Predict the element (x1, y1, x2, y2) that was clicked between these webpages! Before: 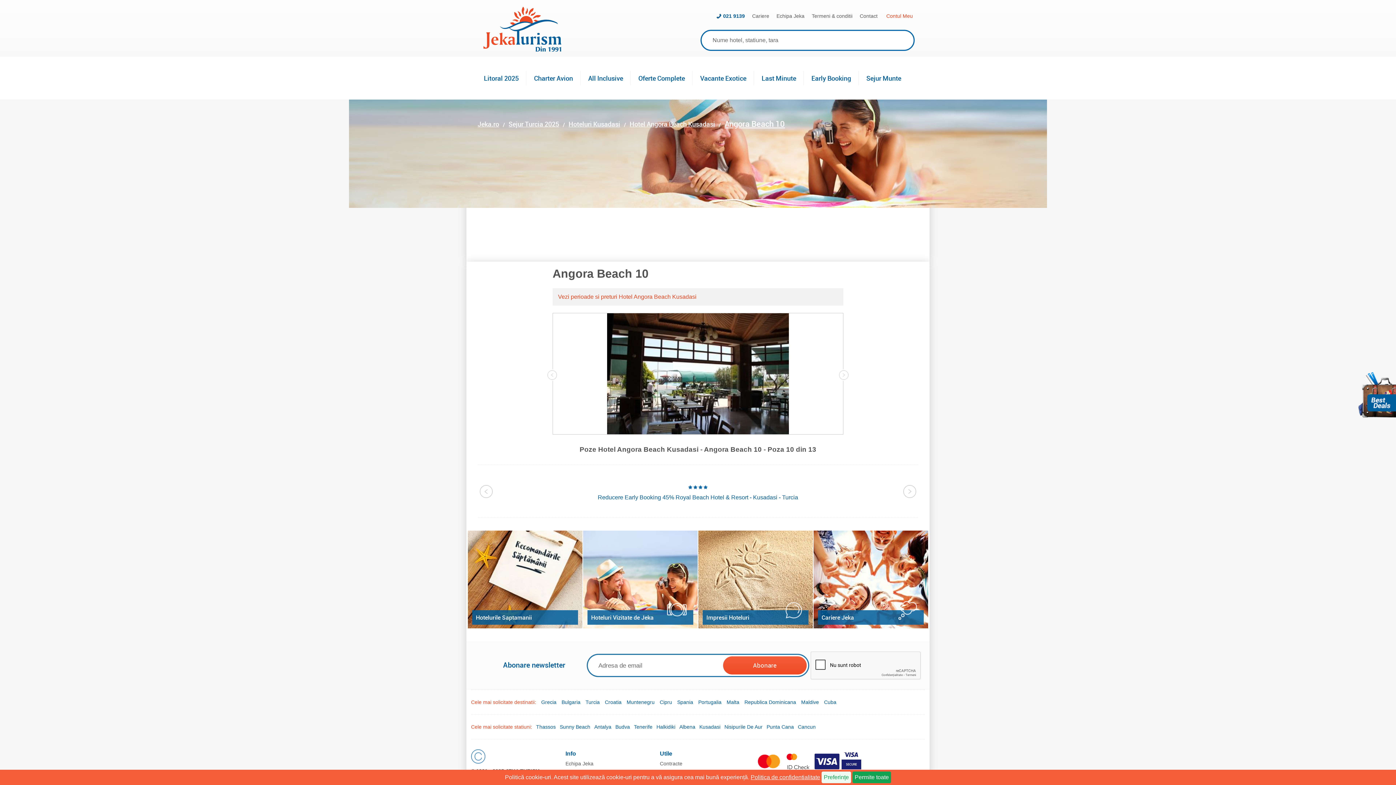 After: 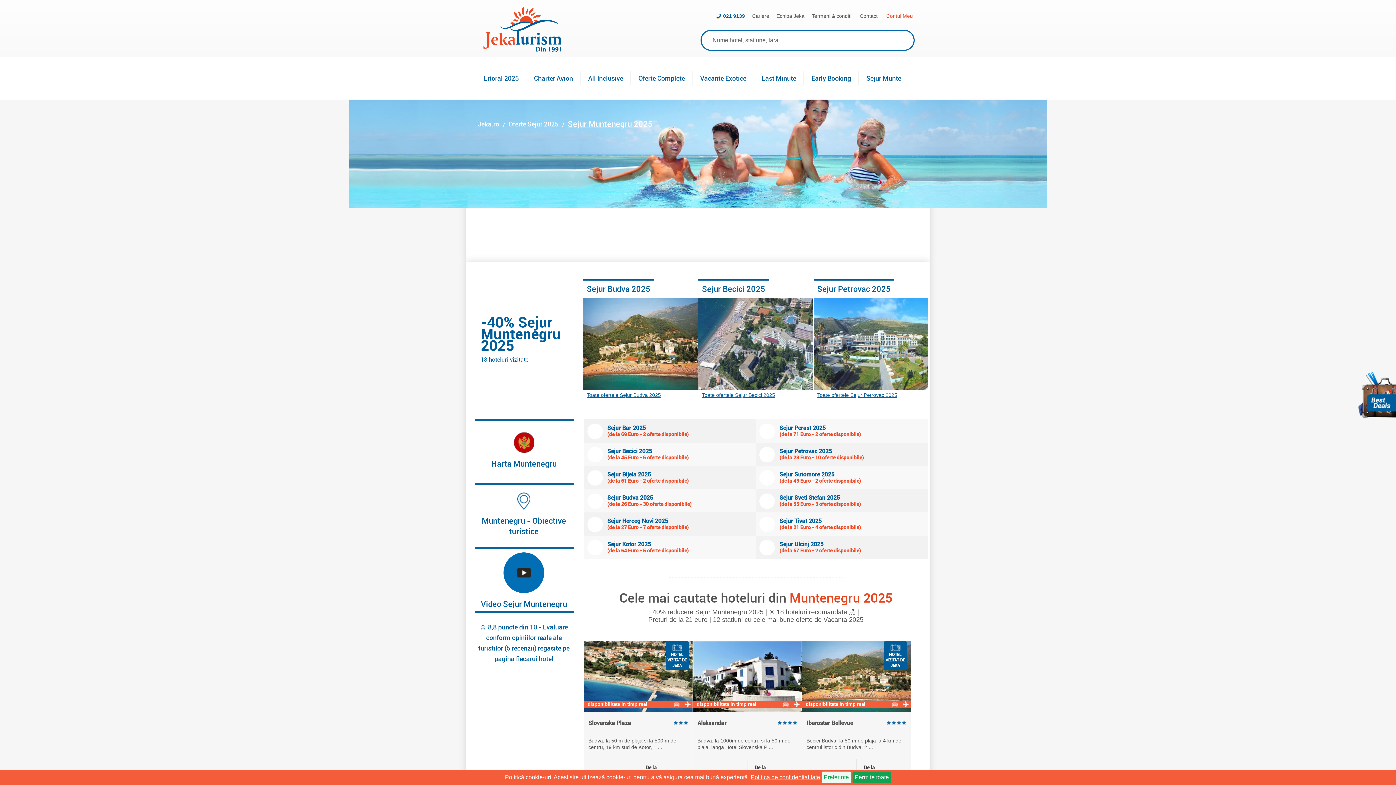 Action: label: Muntenegru bbox: (626, 699, 654, 705)